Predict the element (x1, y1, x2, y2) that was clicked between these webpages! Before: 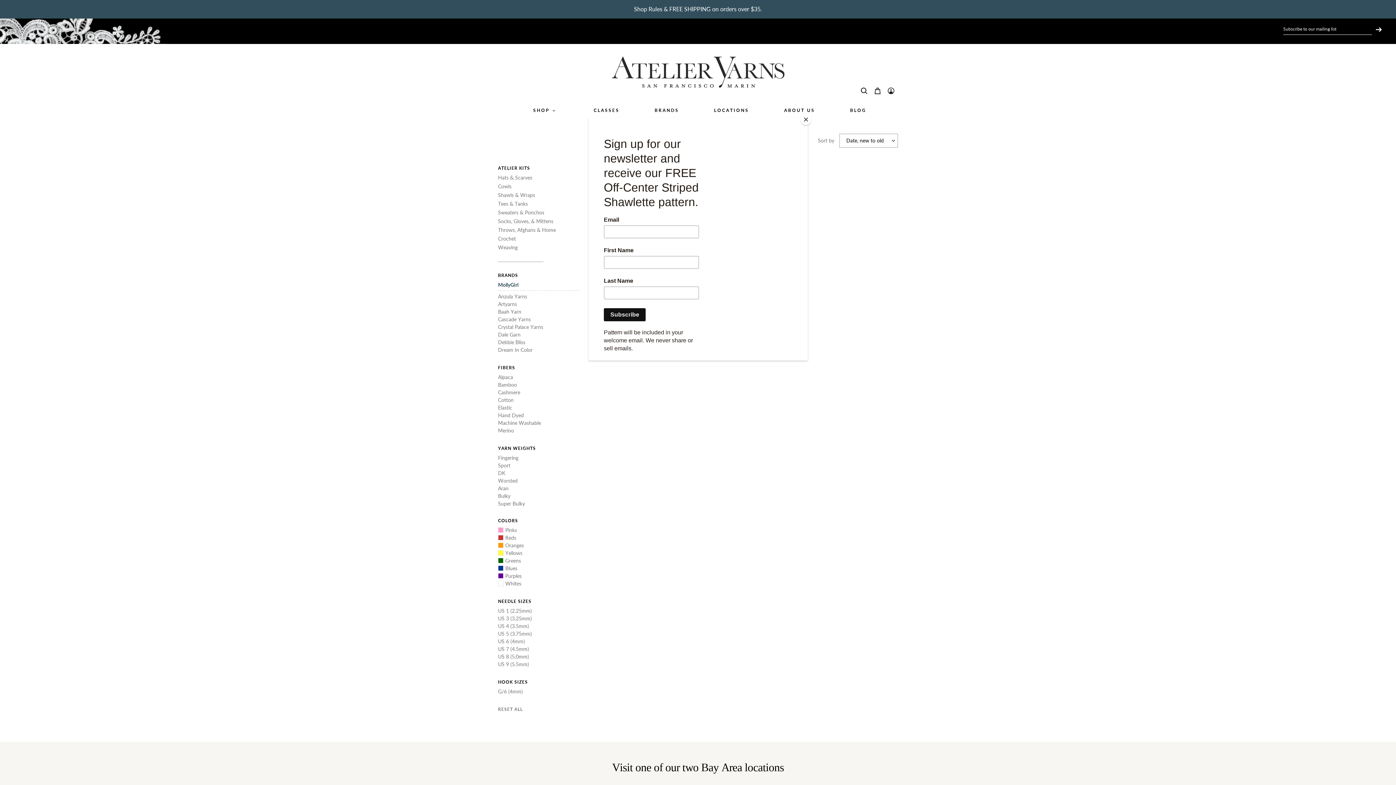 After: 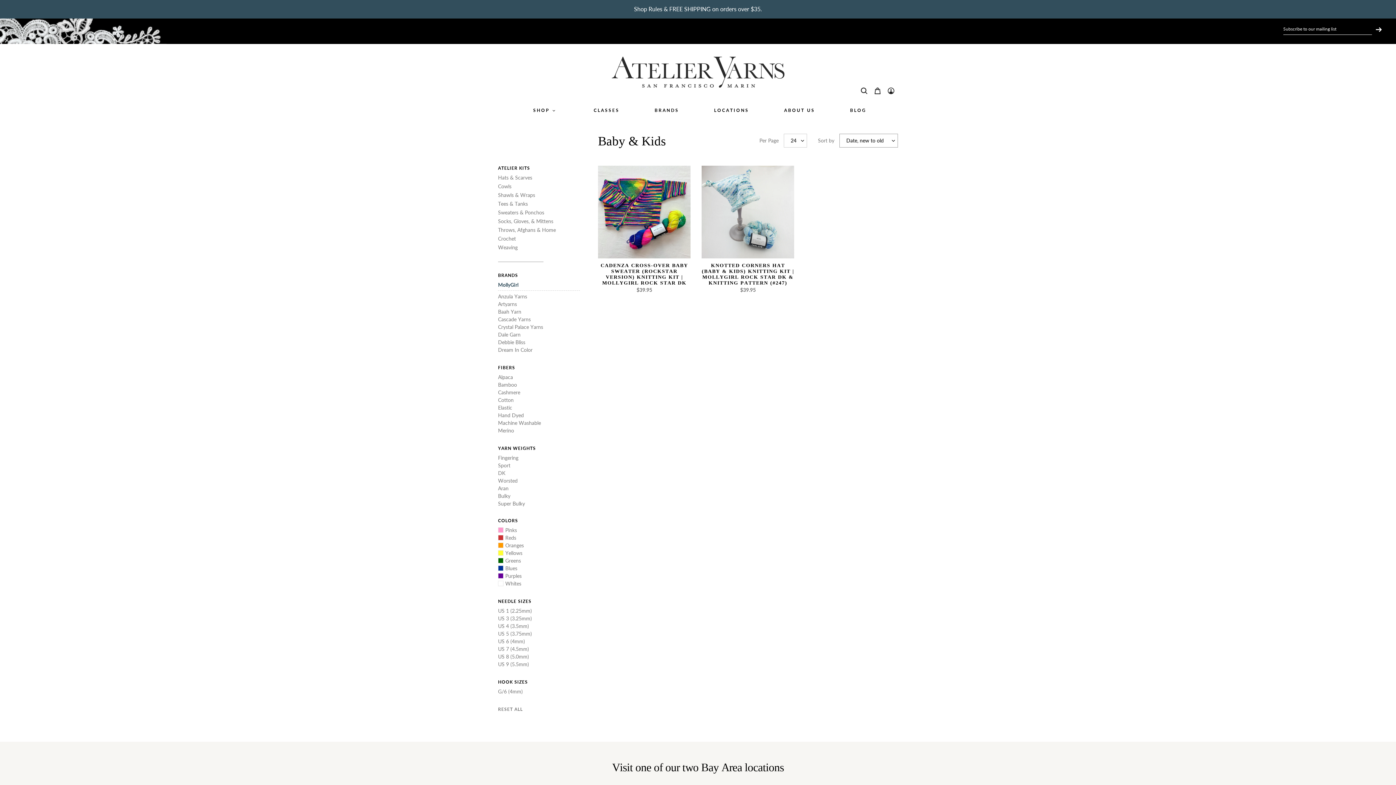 Action: bbox: (800, 114, 811, 125) label: Close